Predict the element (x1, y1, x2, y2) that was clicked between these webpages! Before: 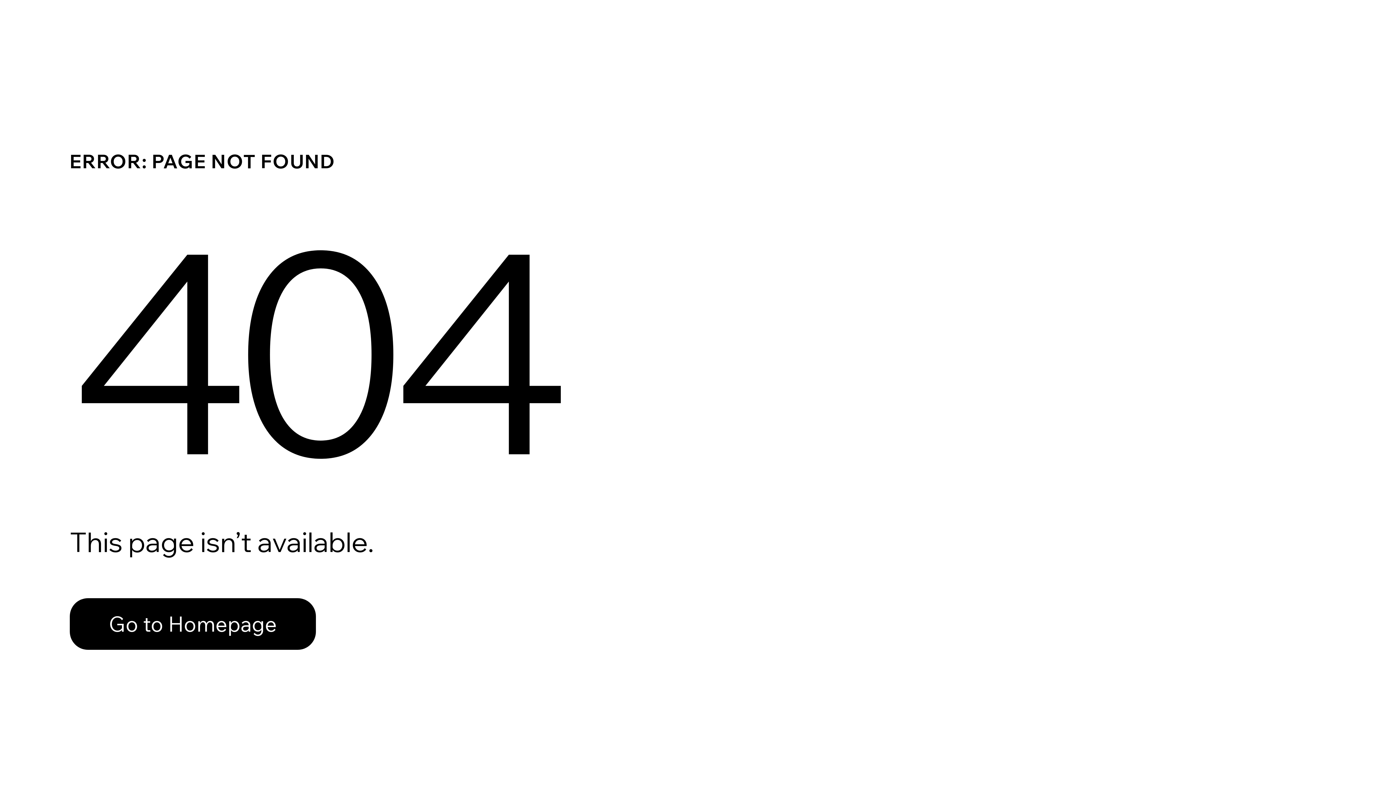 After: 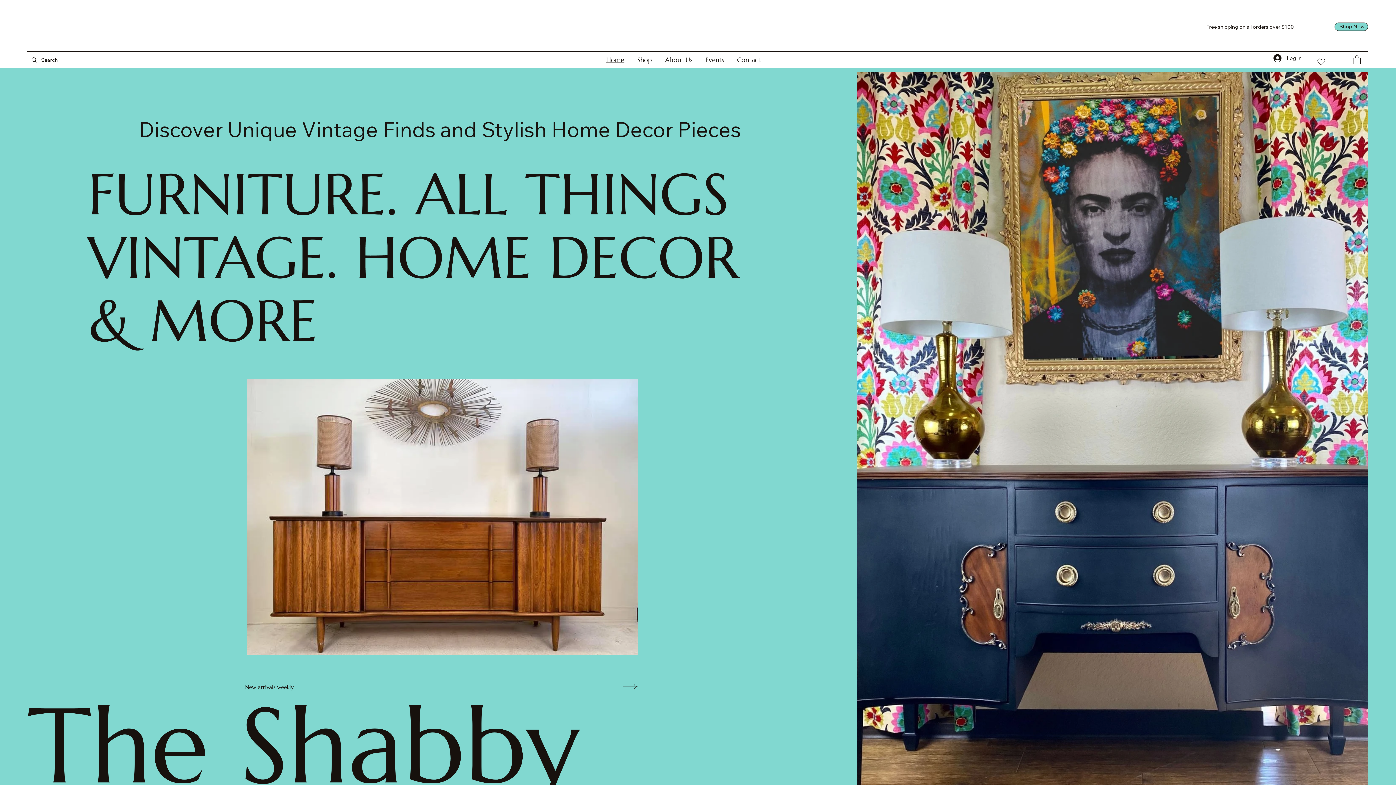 Action: label: Go to Homepage bbox: (69, 598, 316, 650)